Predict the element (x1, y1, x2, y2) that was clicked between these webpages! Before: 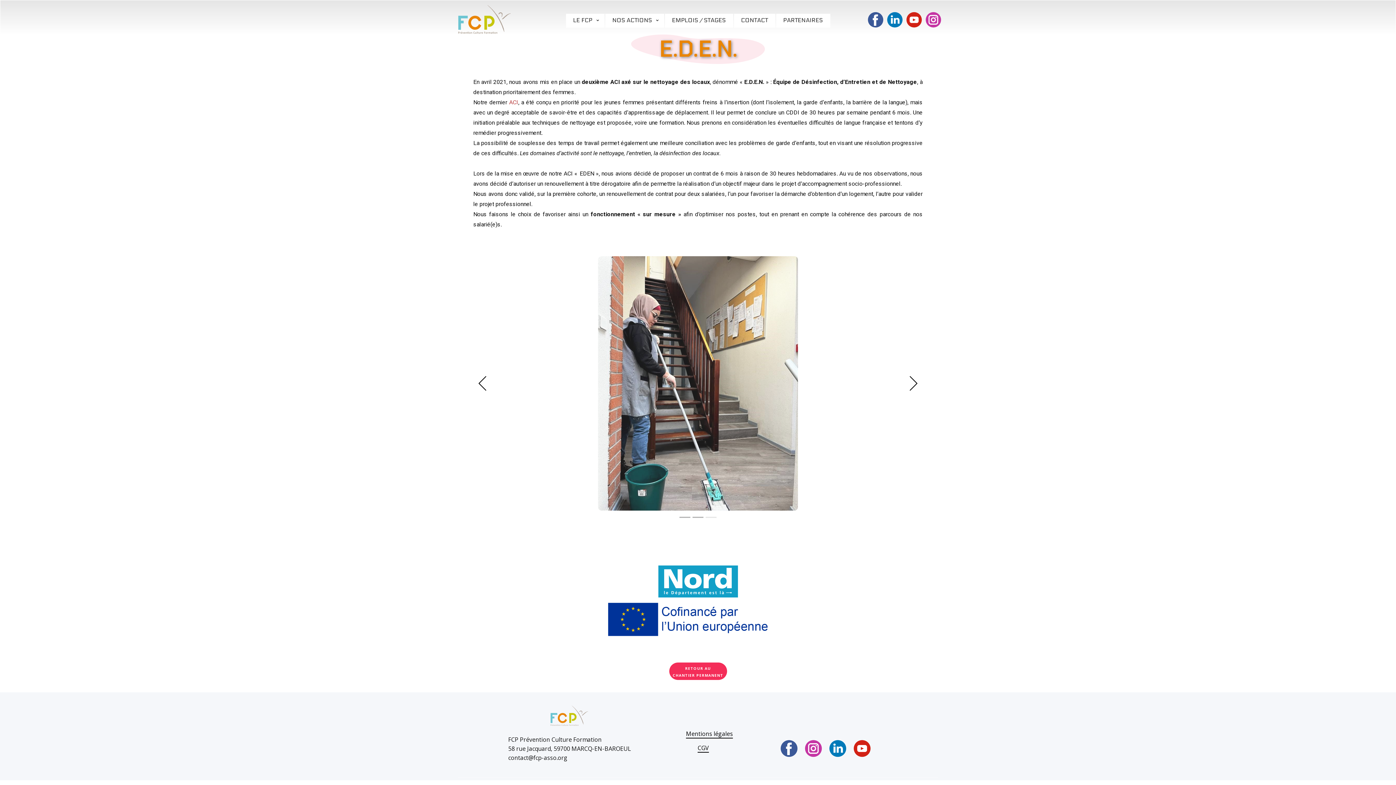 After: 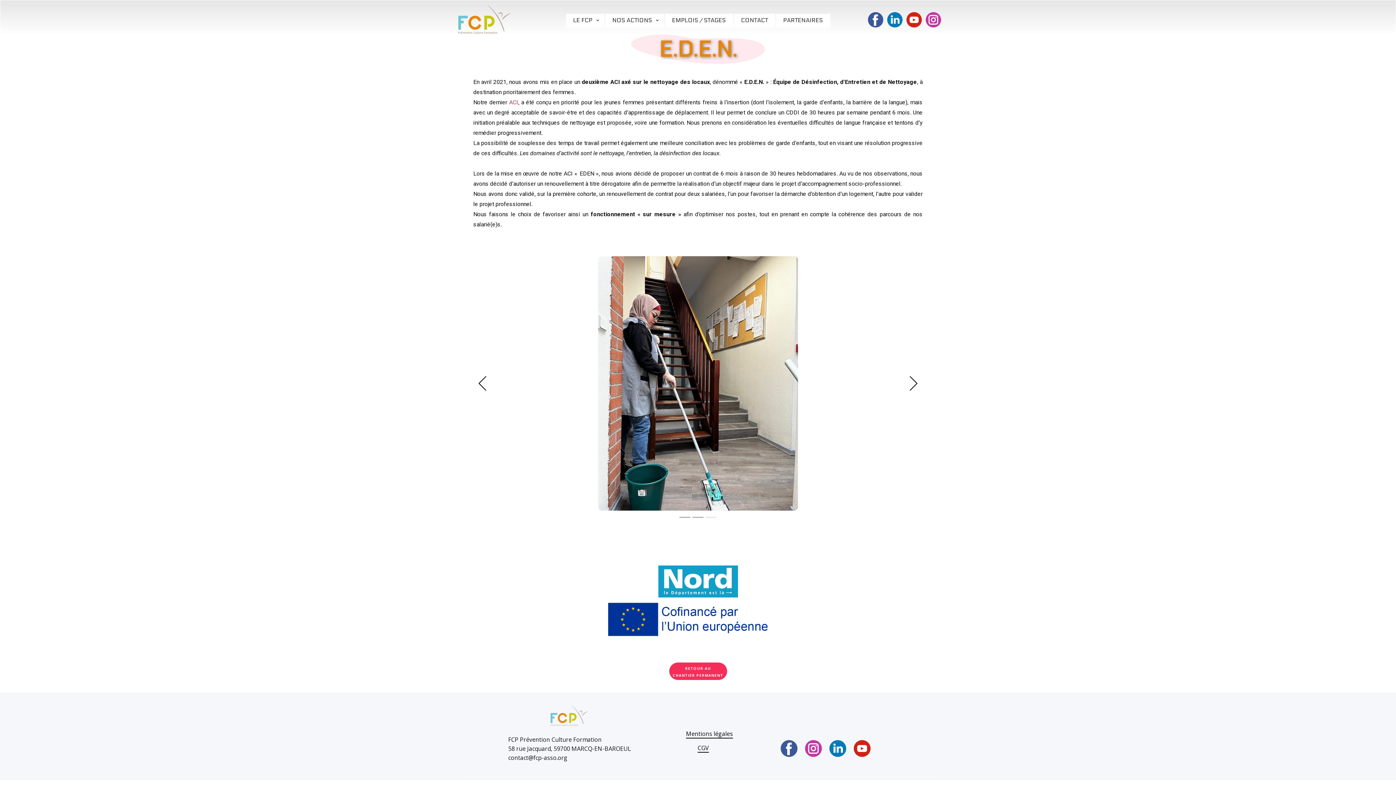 Action: bbox: (780, 740, 797, 757)